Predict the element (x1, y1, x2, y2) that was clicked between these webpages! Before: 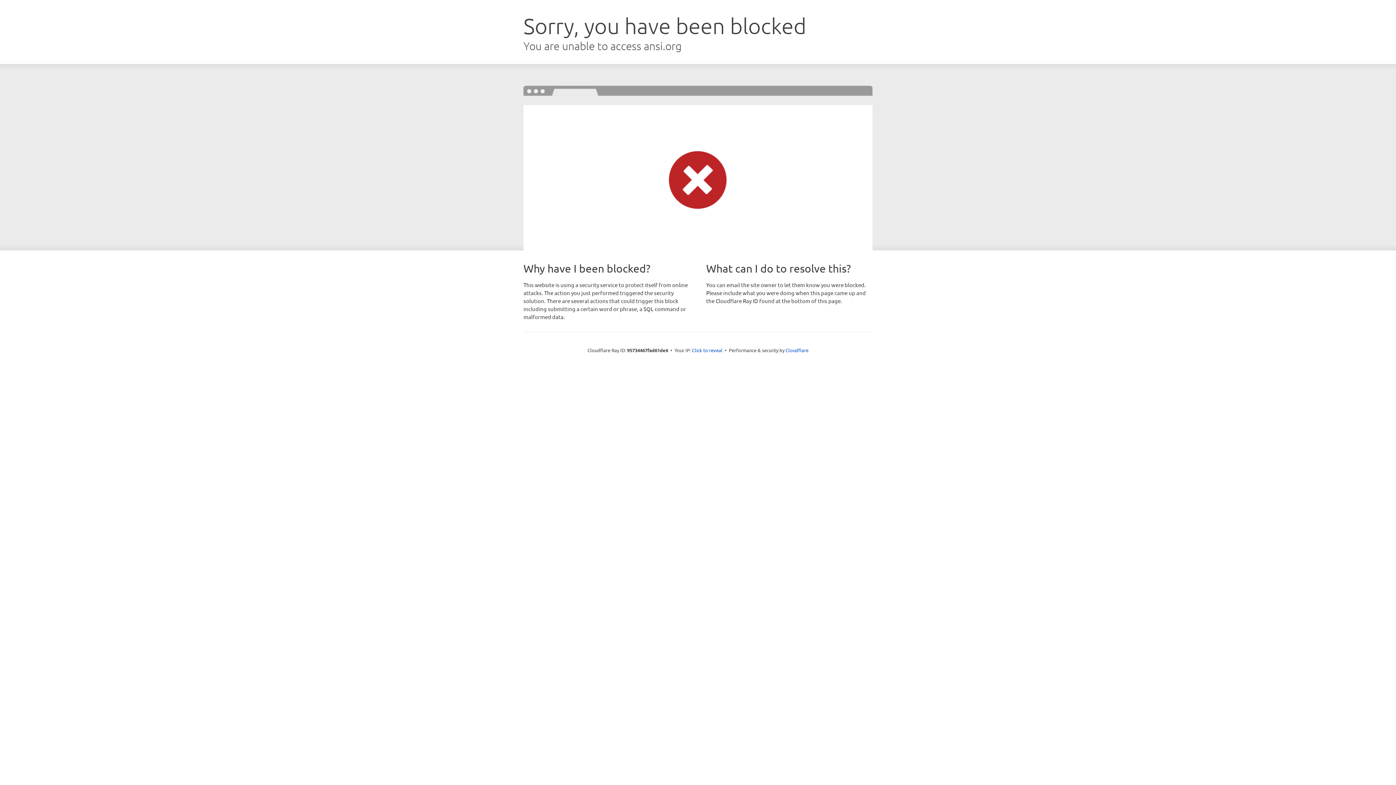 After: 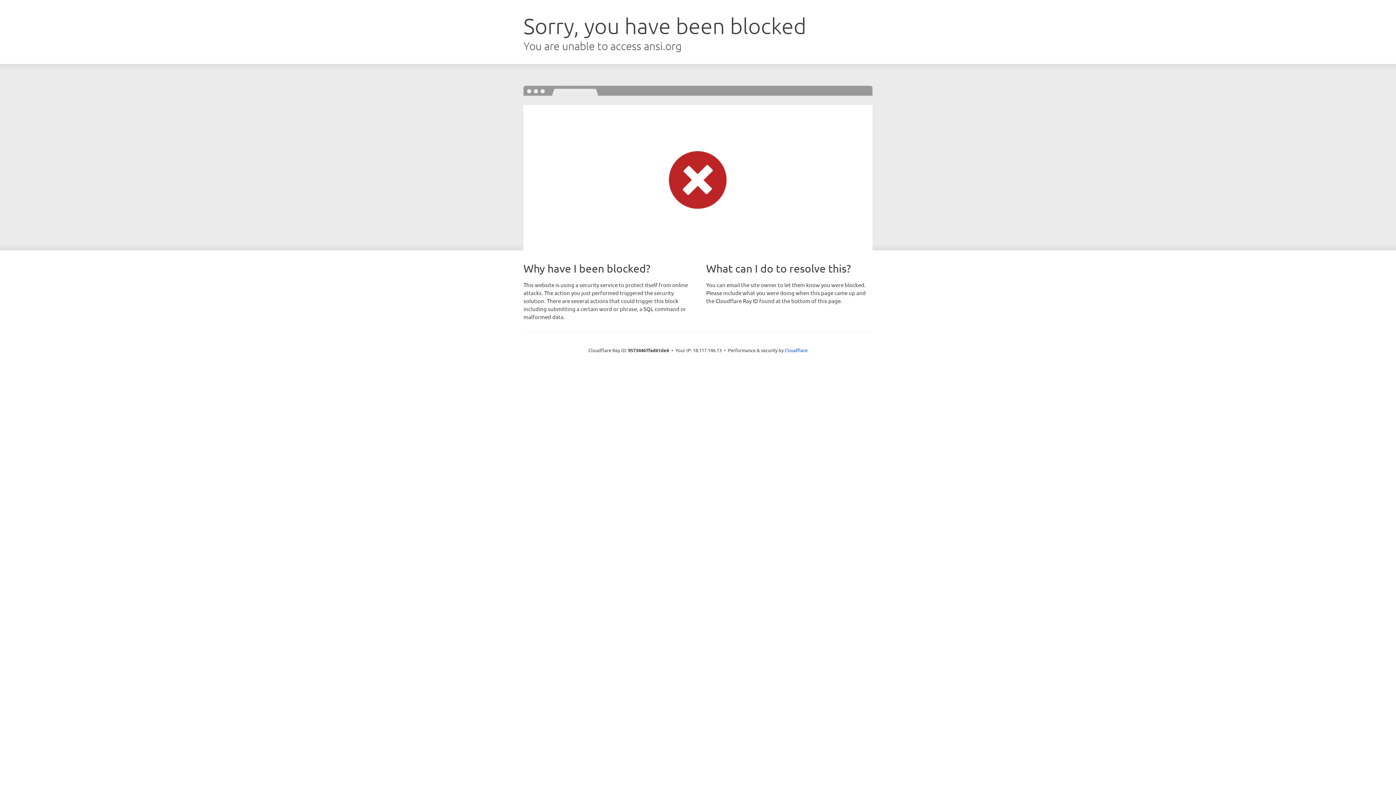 Action: label: Click to reveal bbox: (692, 346, 722, 353)